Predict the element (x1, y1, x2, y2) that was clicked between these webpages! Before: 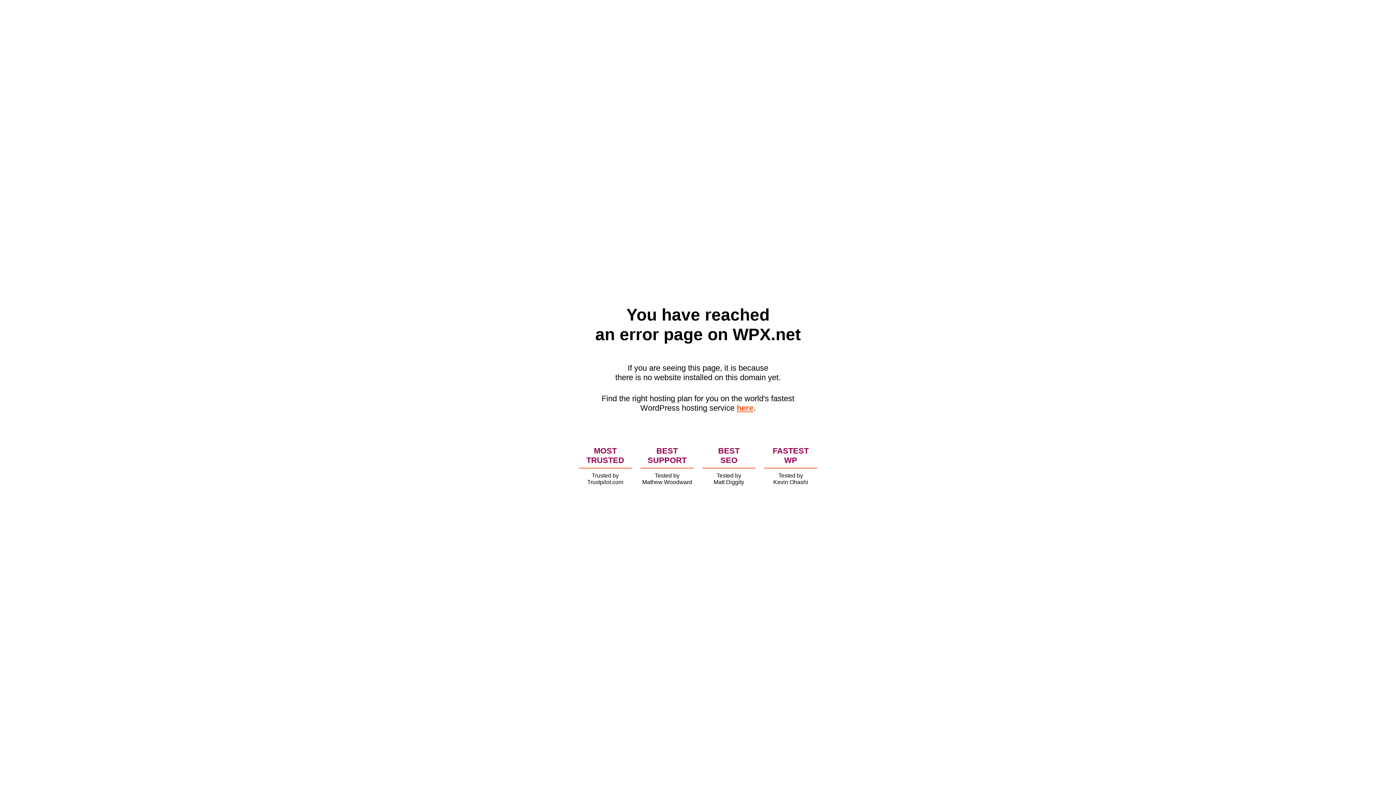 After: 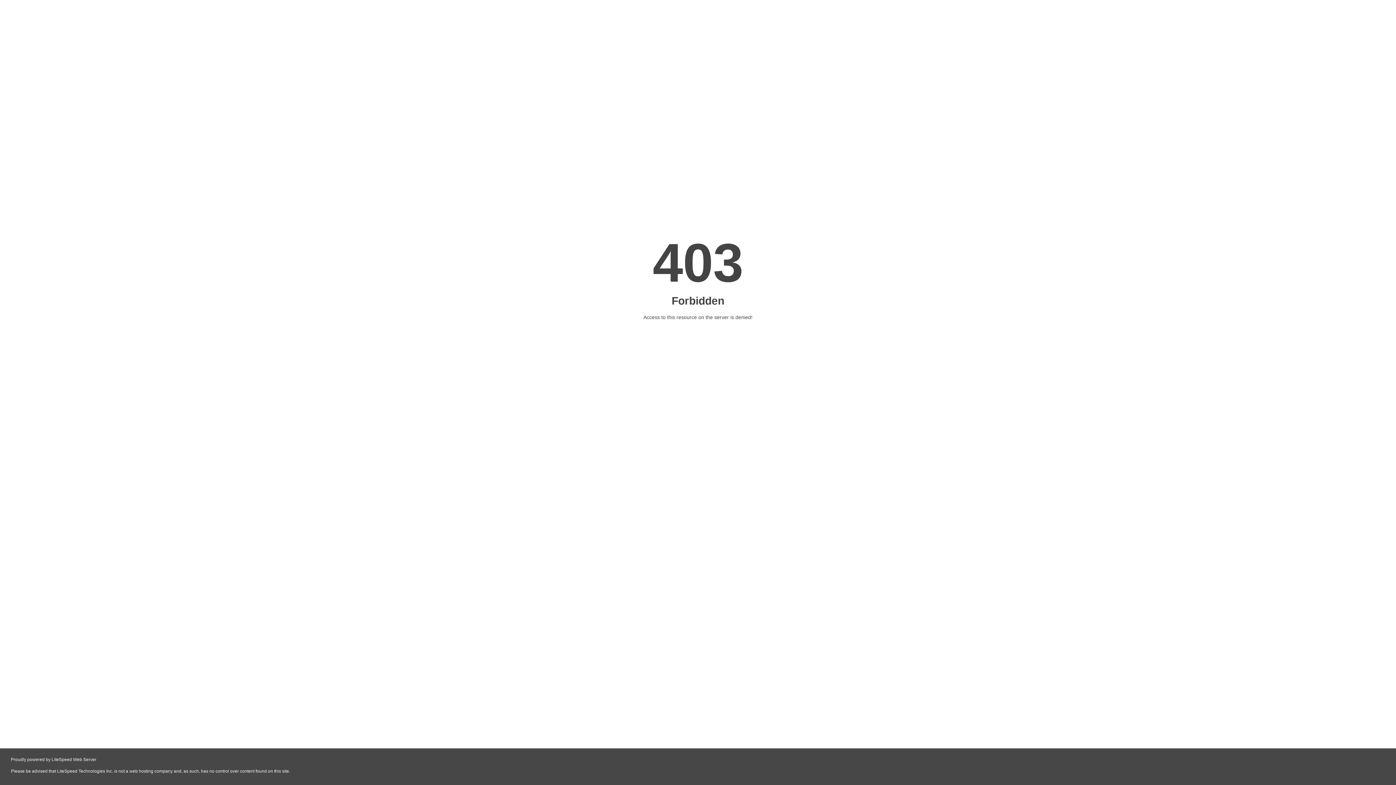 Action: bbox: (736, 403, 753, 412) label: here